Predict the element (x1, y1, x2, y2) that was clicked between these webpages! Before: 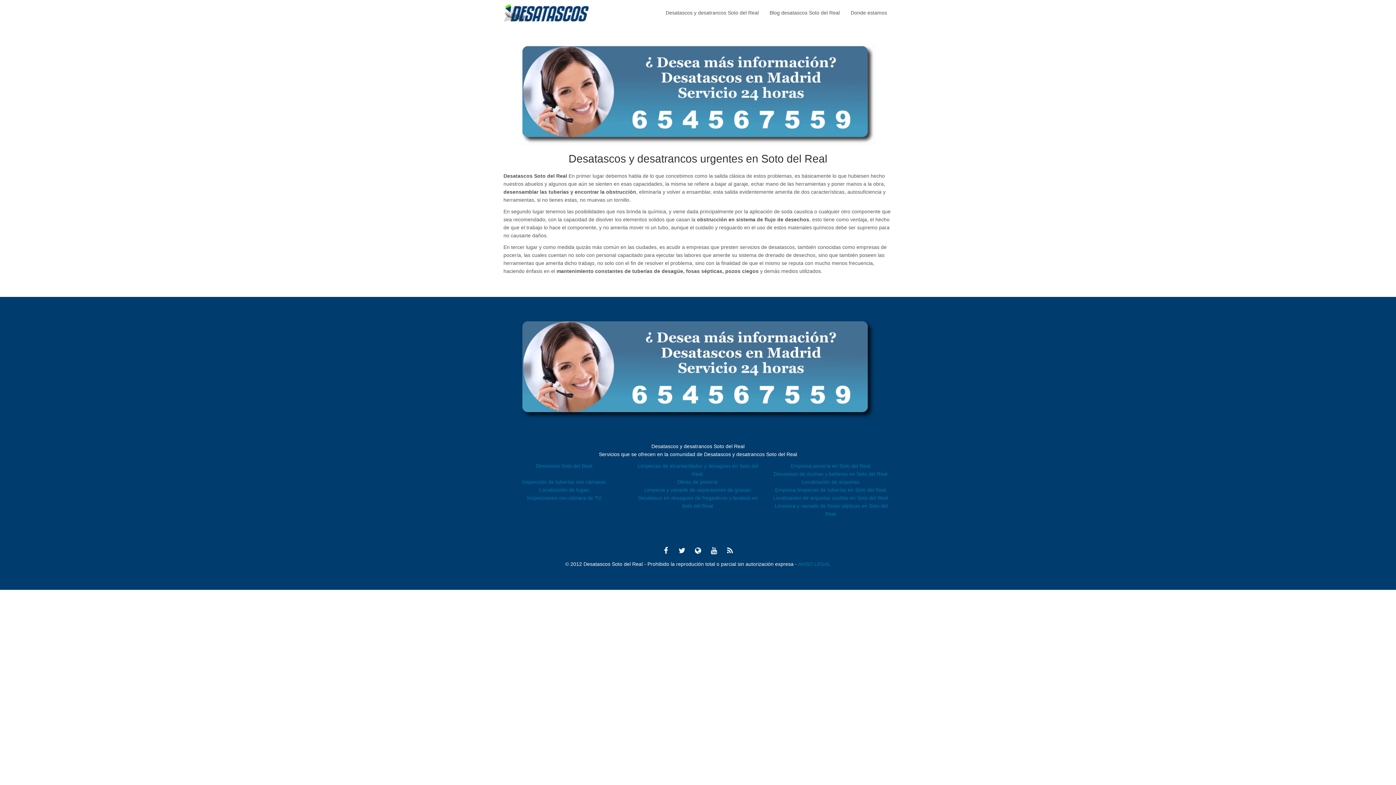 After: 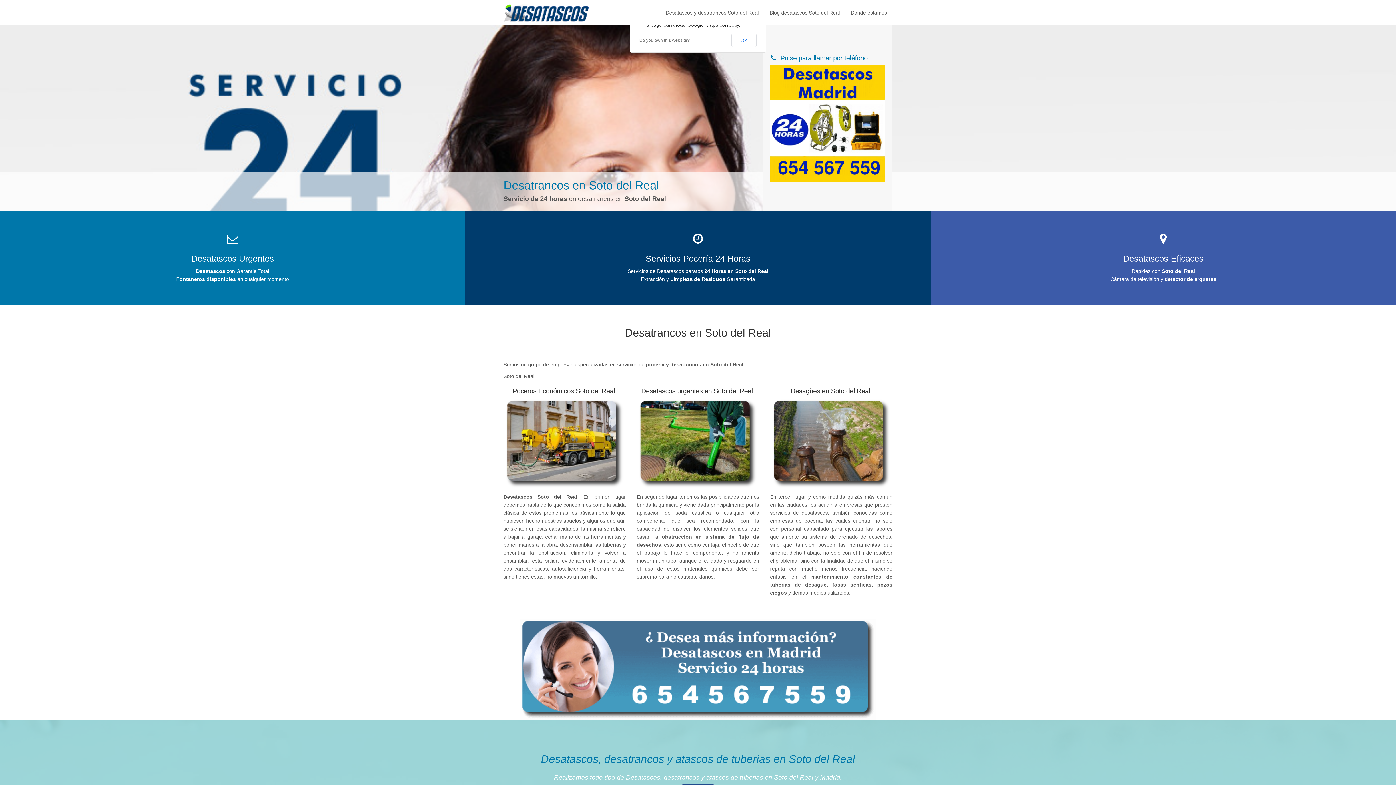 Action: label: Empresa pocería en Soto del Real. bbox: (770, 462, 892, 470)